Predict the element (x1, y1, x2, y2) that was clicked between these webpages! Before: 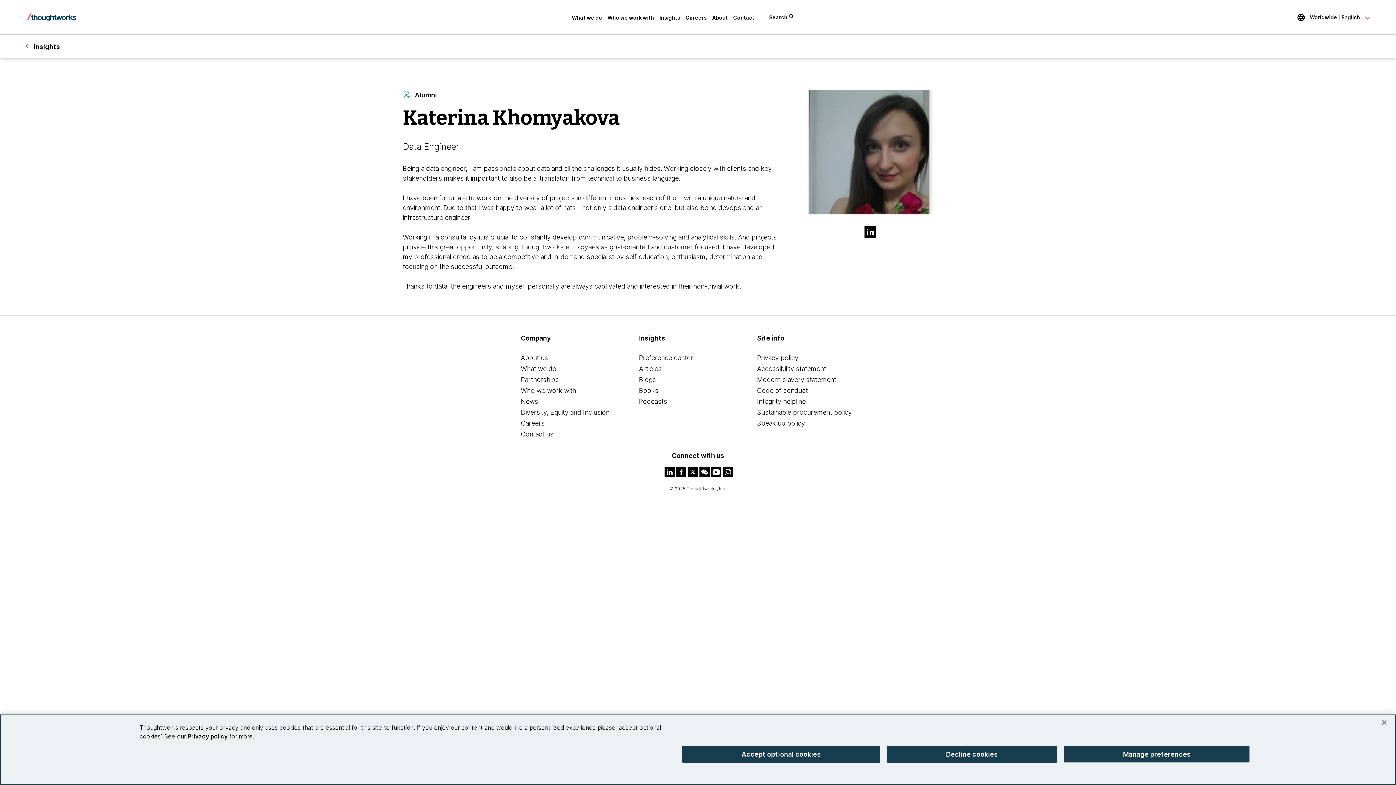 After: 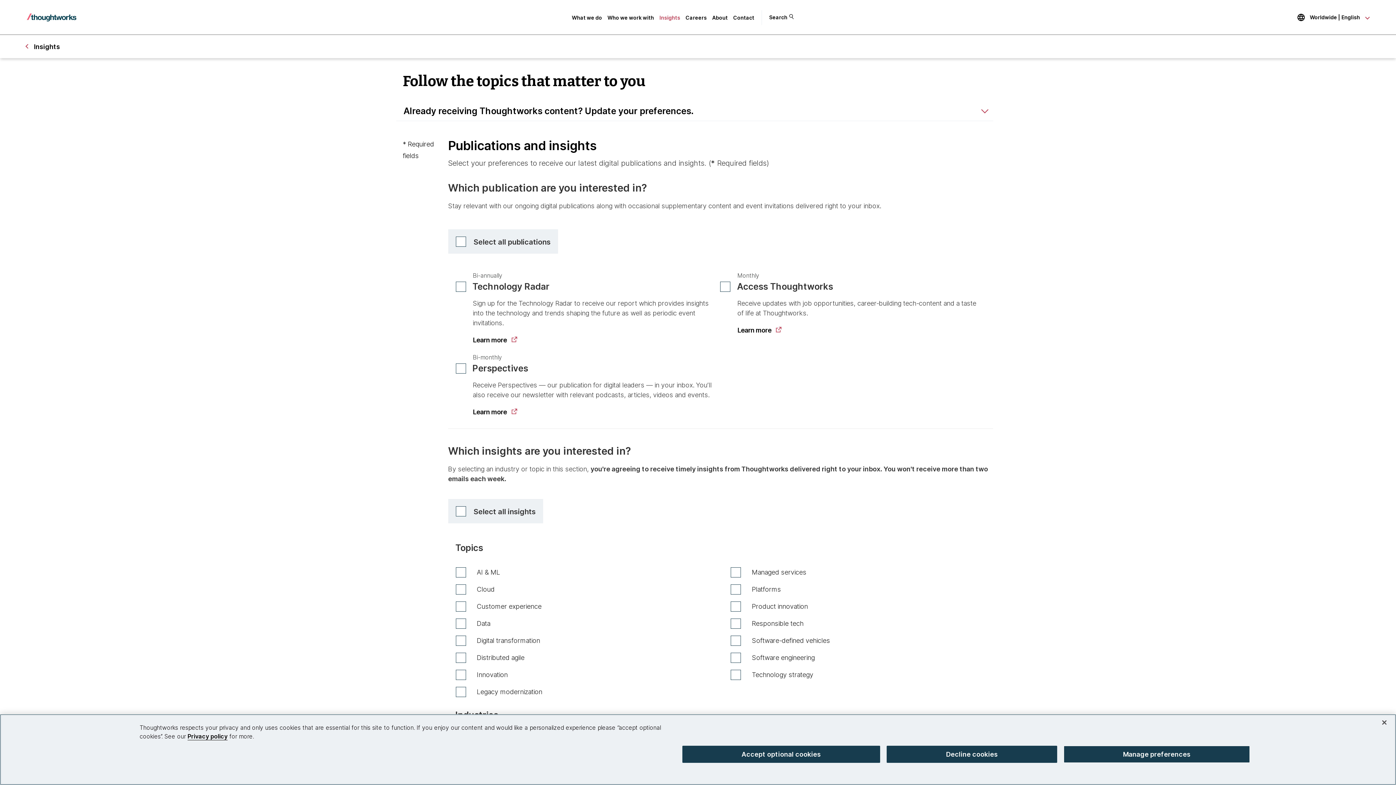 Action: bbox: (639, 354, 693, 361) label: Preference center